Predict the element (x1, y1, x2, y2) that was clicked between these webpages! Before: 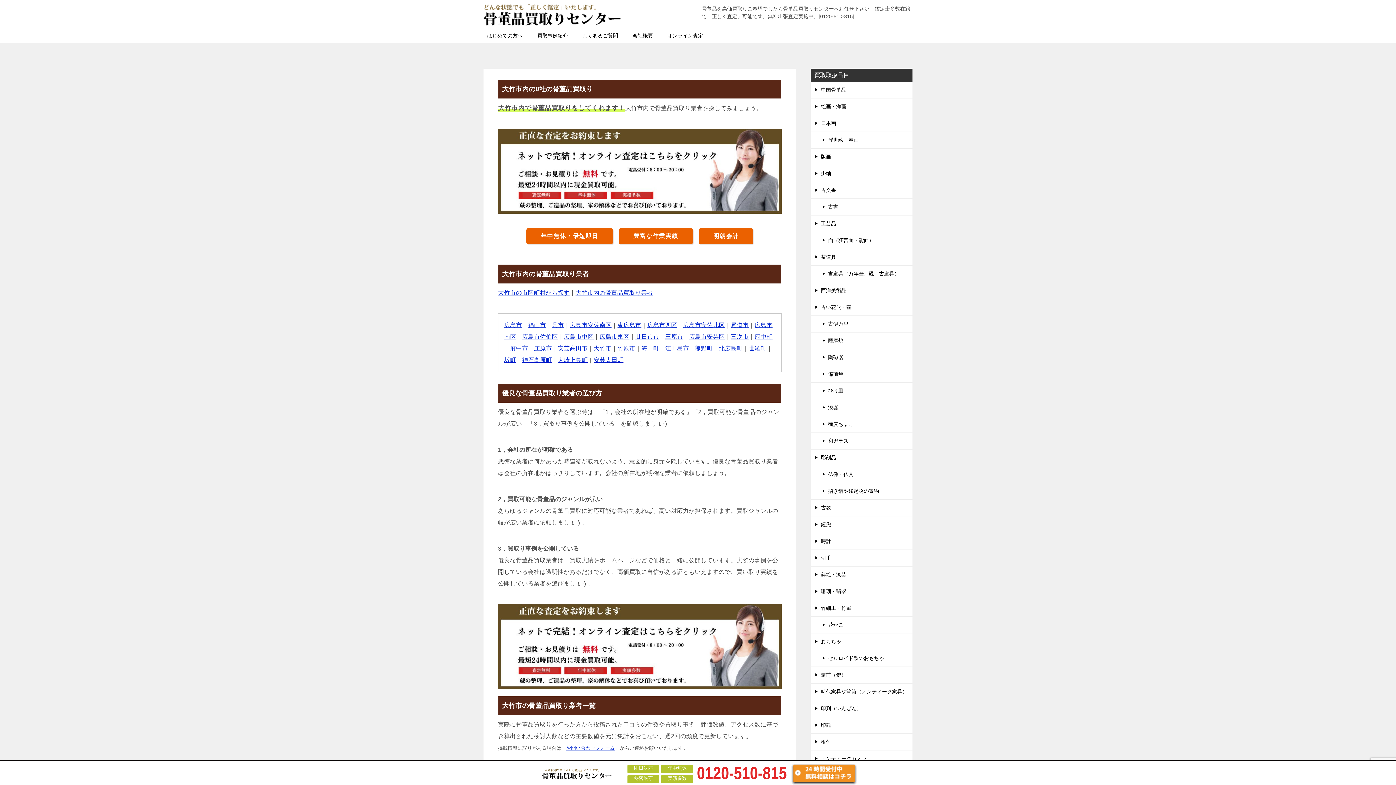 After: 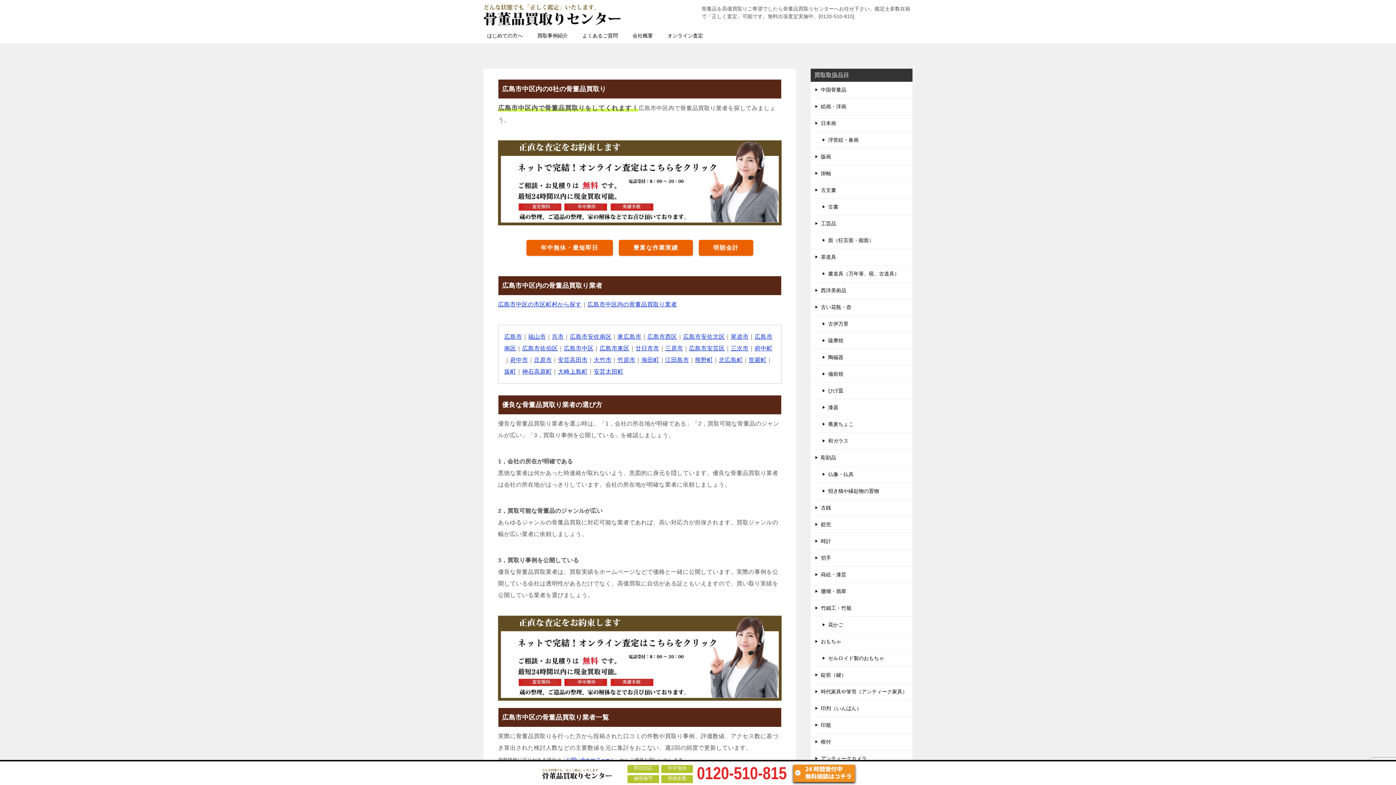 Action: bbox: (564, 333, 593, 340) label: 広島市中区